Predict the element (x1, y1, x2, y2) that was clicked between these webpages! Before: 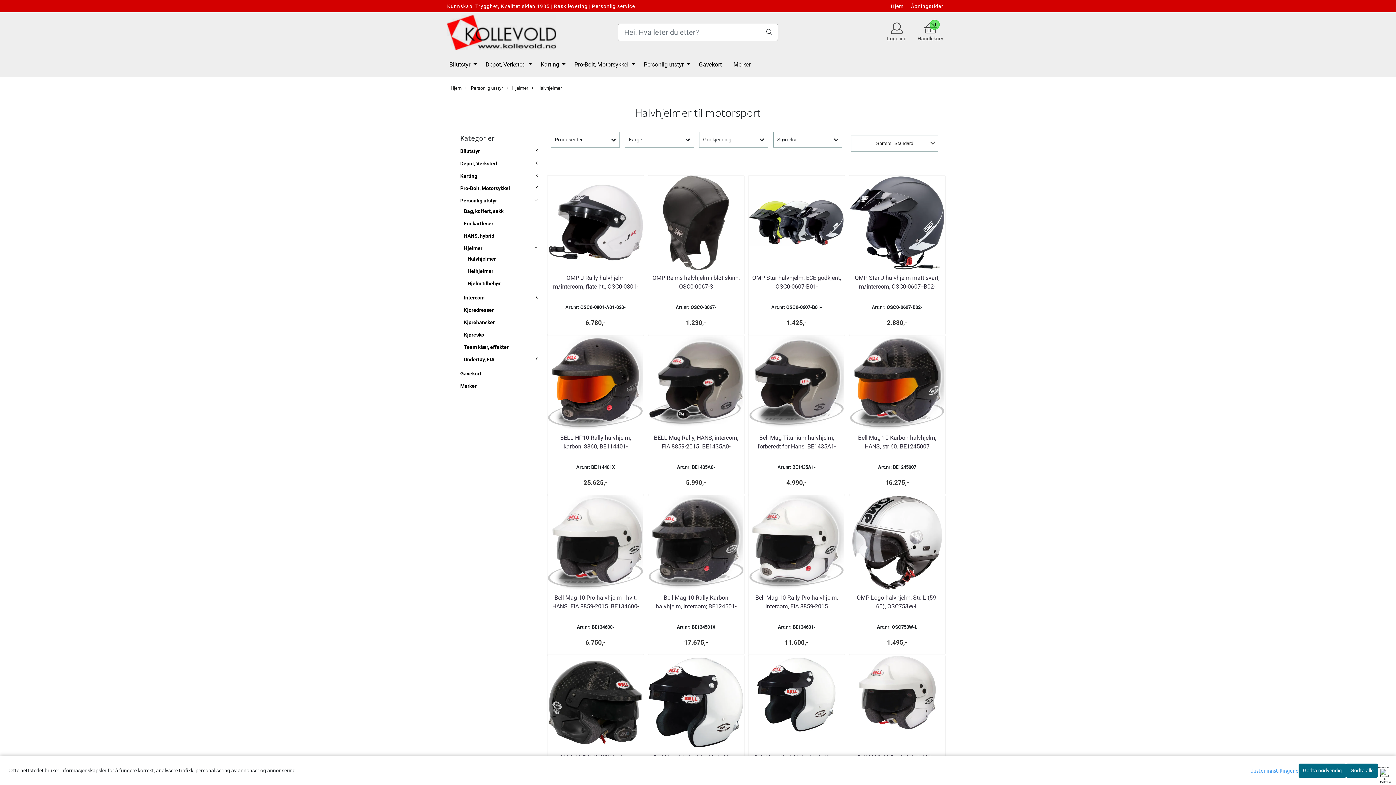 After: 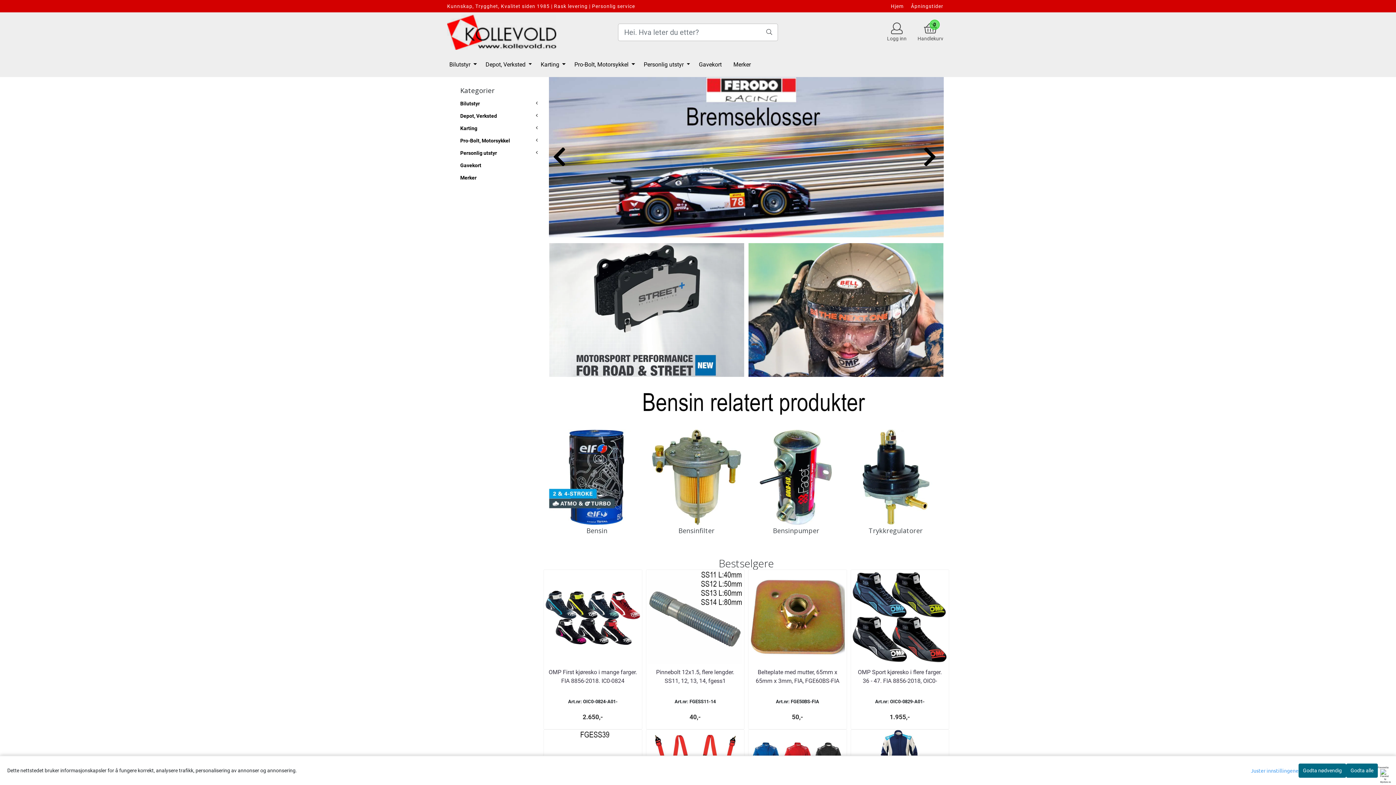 Action: label: Hjem bbox: (449, 84, 463, 91)